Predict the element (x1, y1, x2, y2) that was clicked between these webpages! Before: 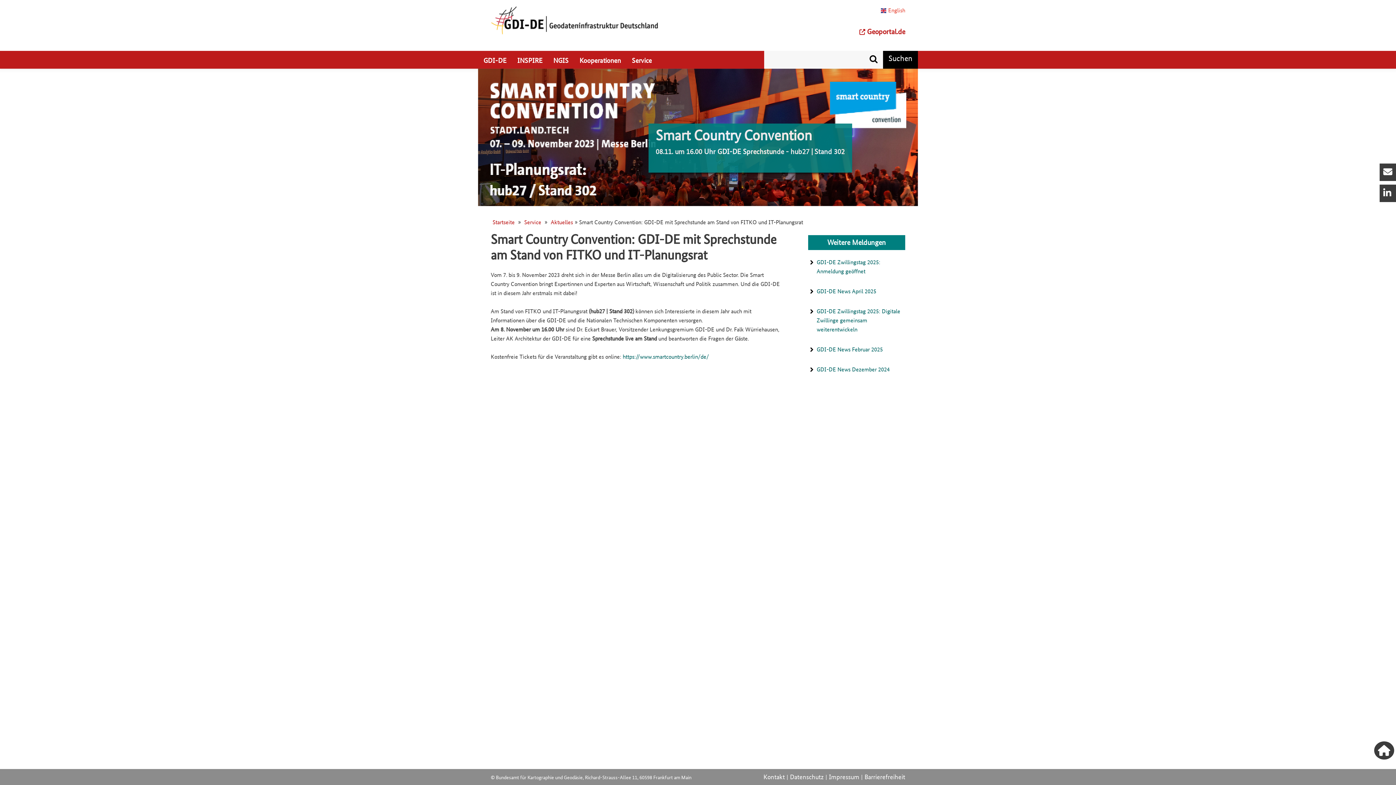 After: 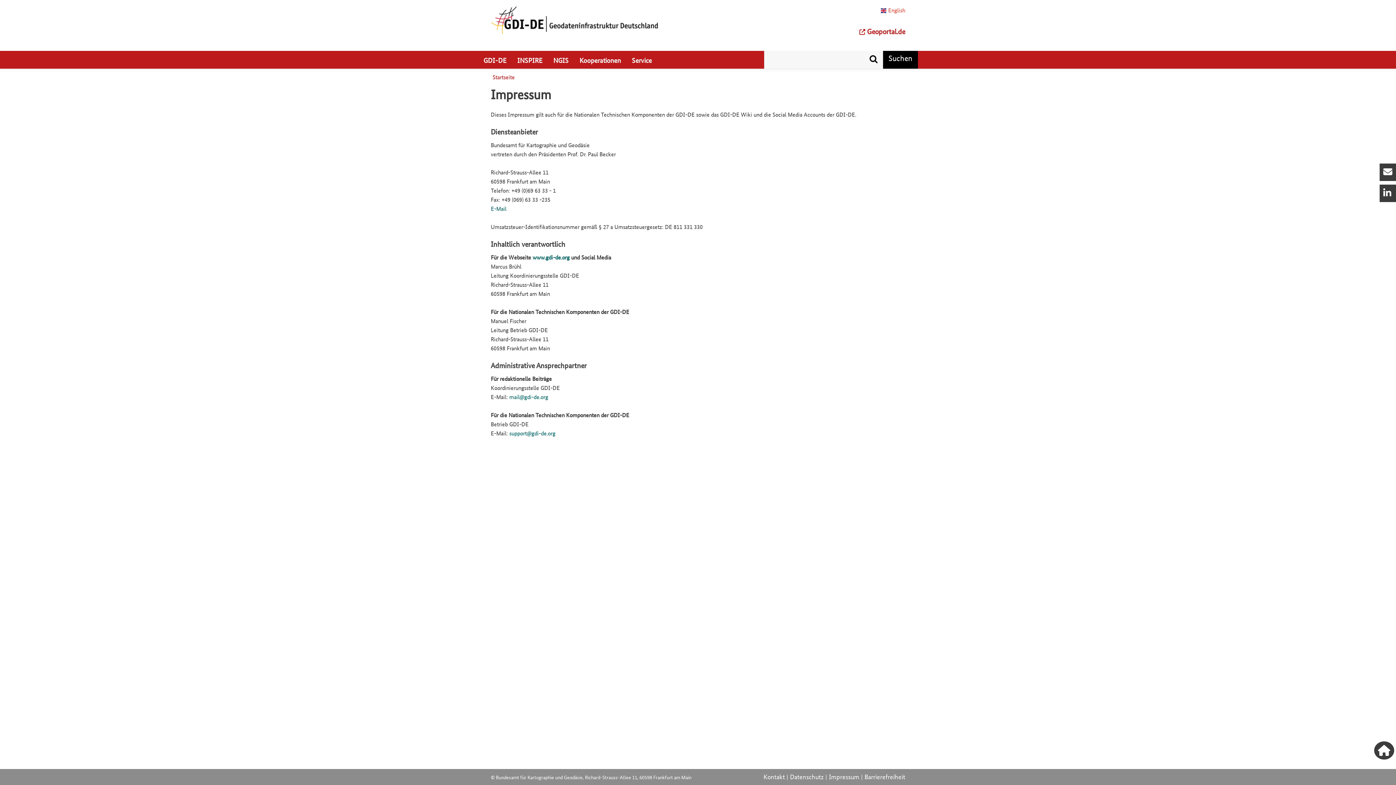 Action: label: Impressum bbox: (829, 772, 859, 781)